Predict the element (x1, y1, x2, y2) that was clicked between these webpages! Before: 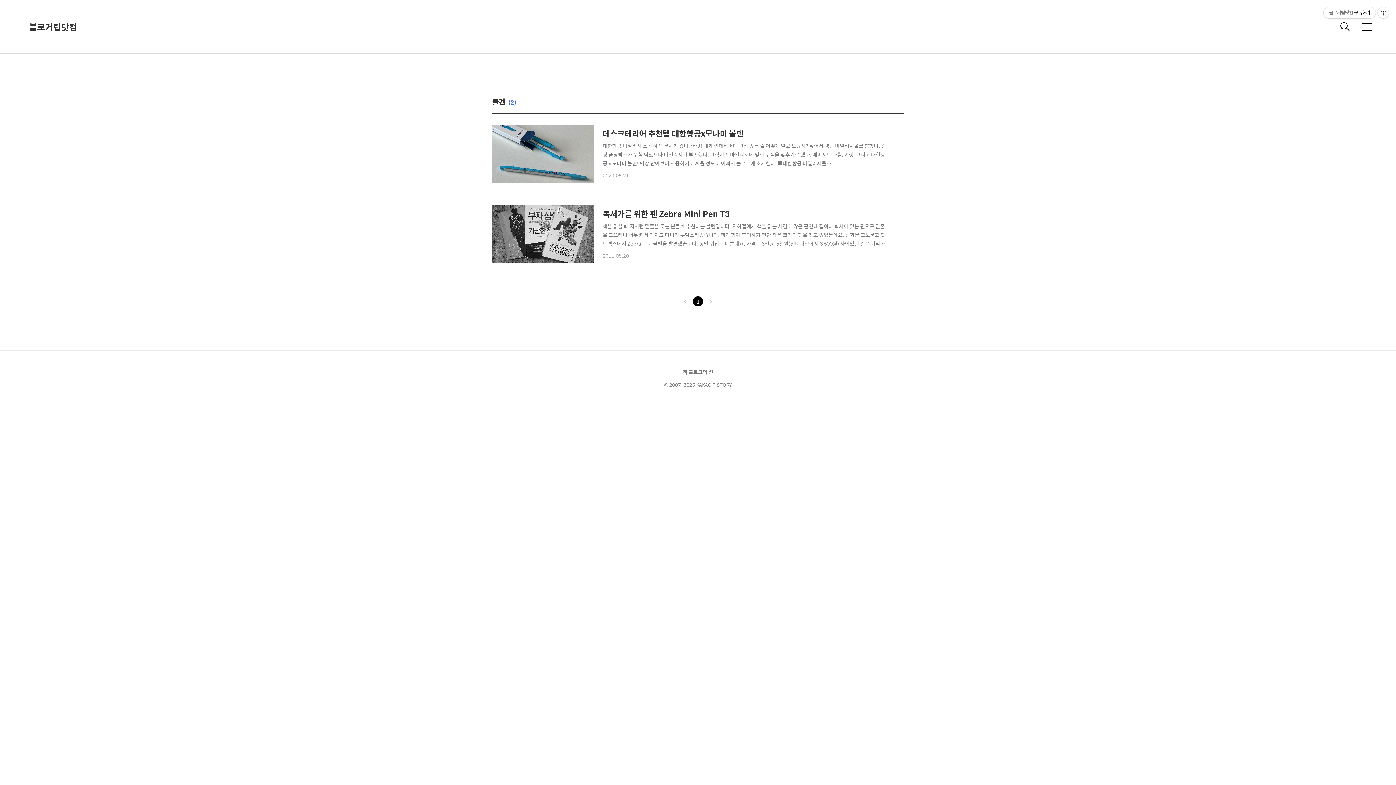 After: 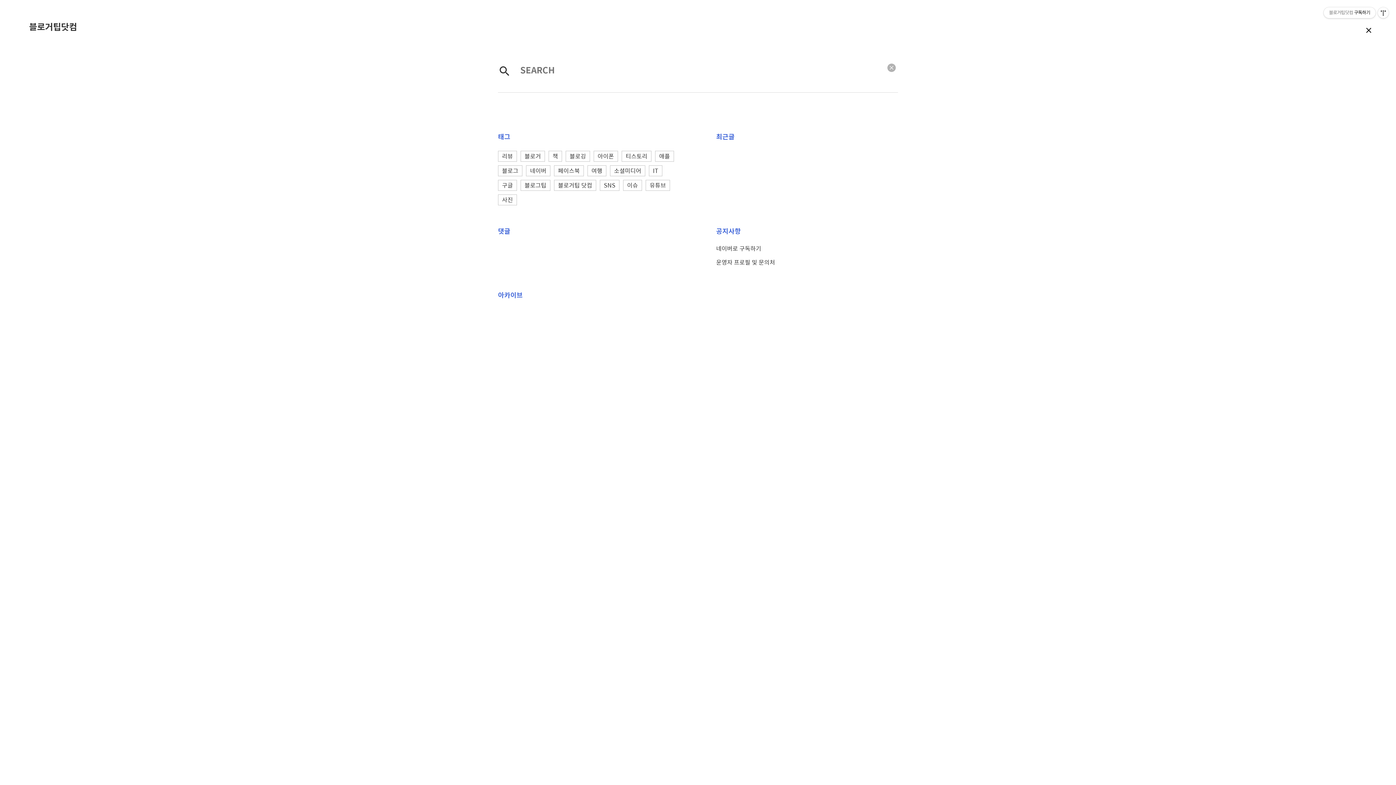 Action: bbox: (1336, 18, 1354, 35)